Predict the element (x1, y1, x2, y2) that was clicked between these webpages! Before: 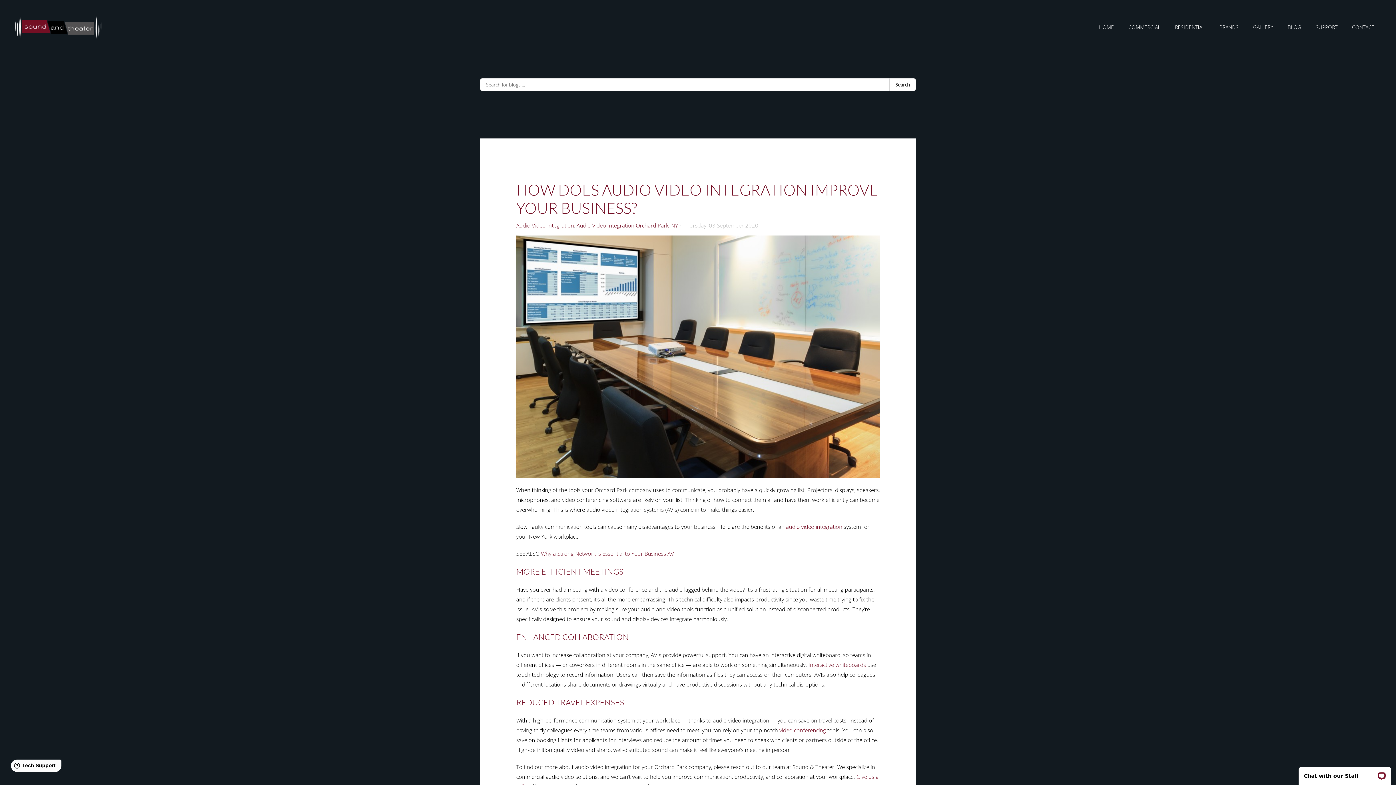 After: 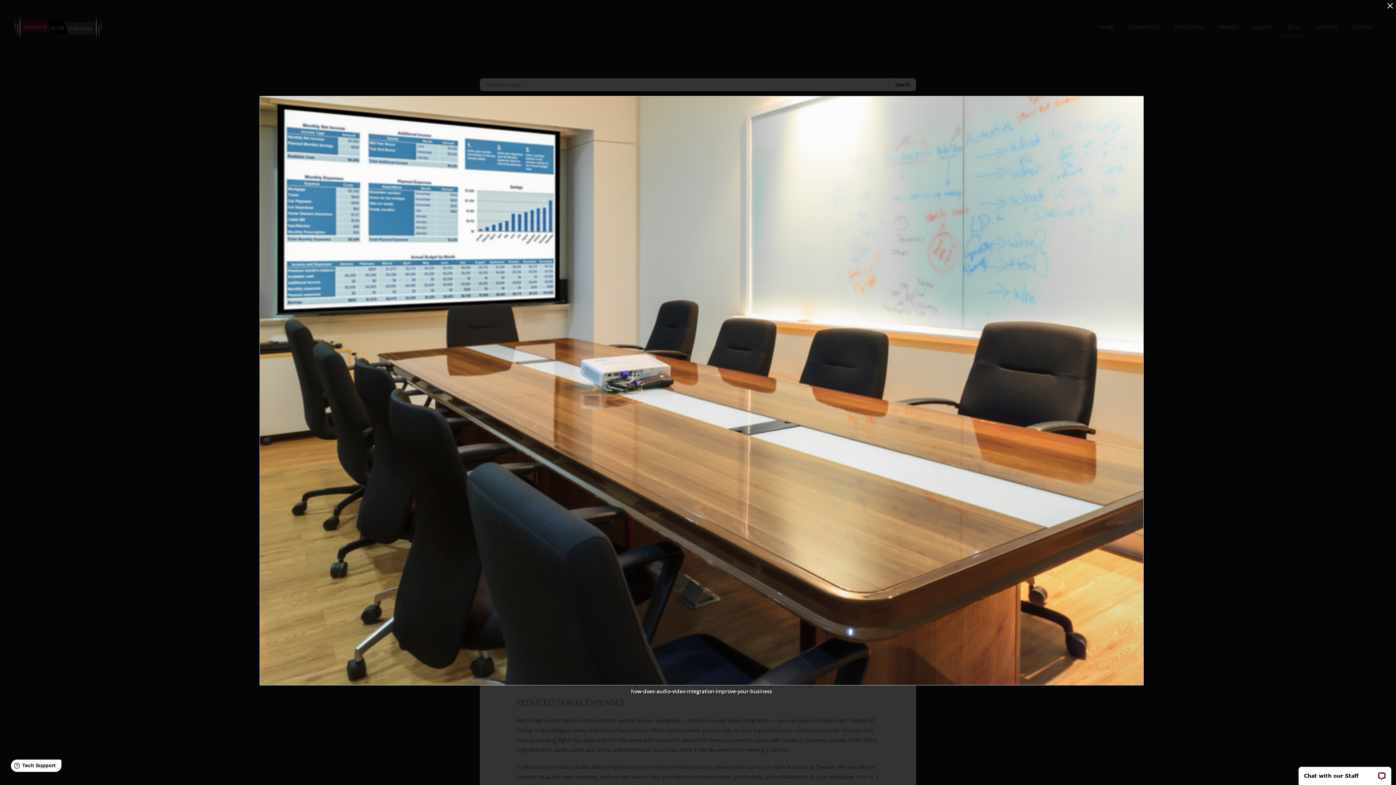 Action: bbox: (516, 235, 880, 478)